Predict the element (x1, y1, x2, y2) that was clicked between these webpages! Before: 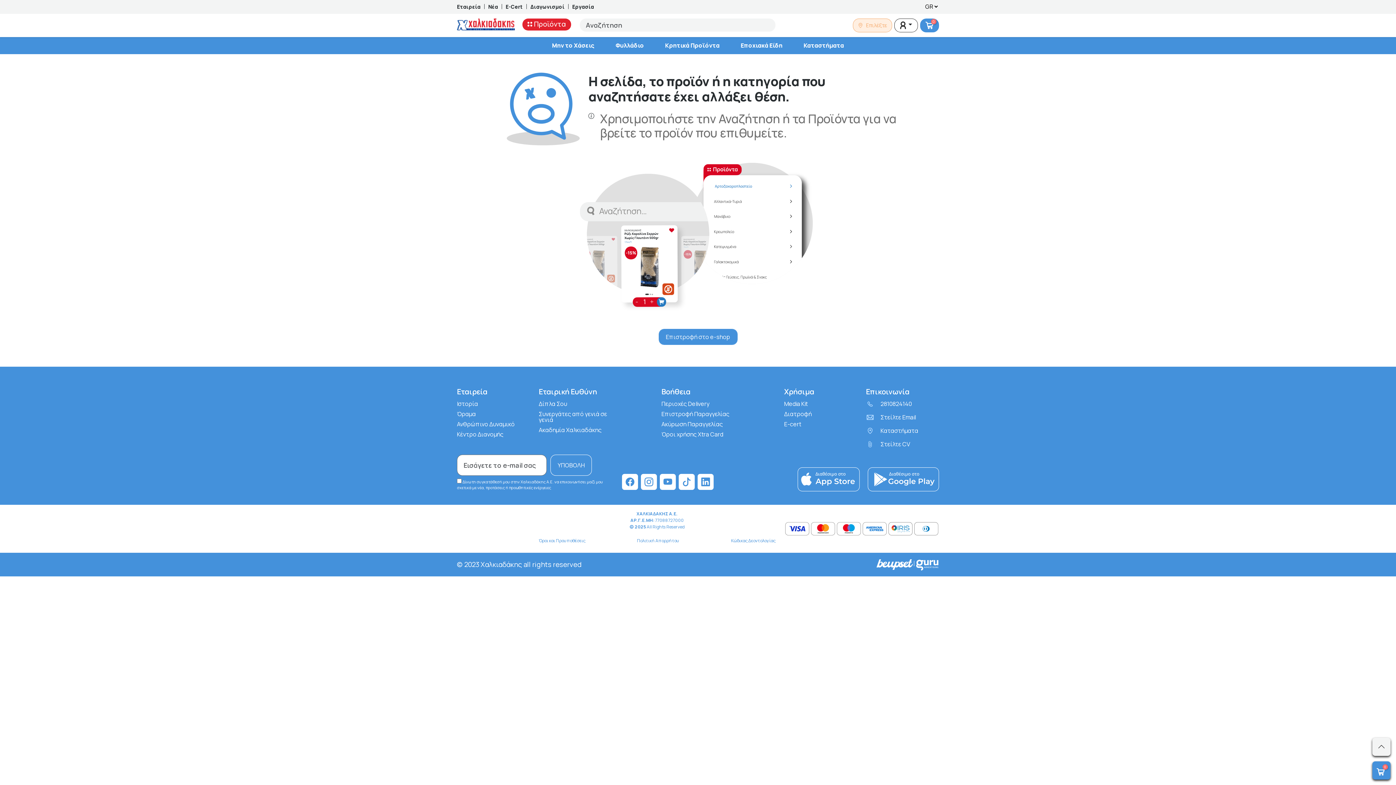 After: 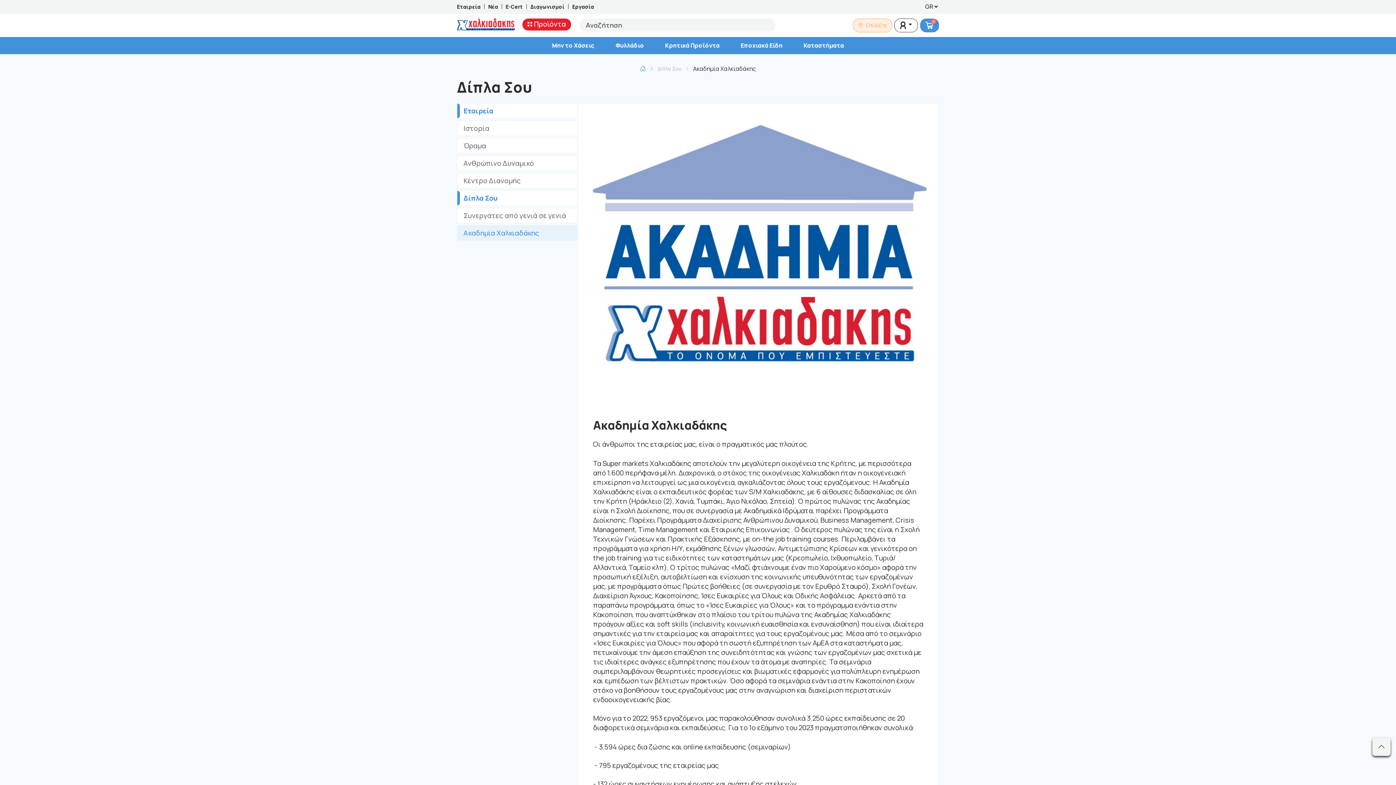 Action: label: Ακαδημία Χαλκιαδάκης bbox: (538, 427, 612, 433)